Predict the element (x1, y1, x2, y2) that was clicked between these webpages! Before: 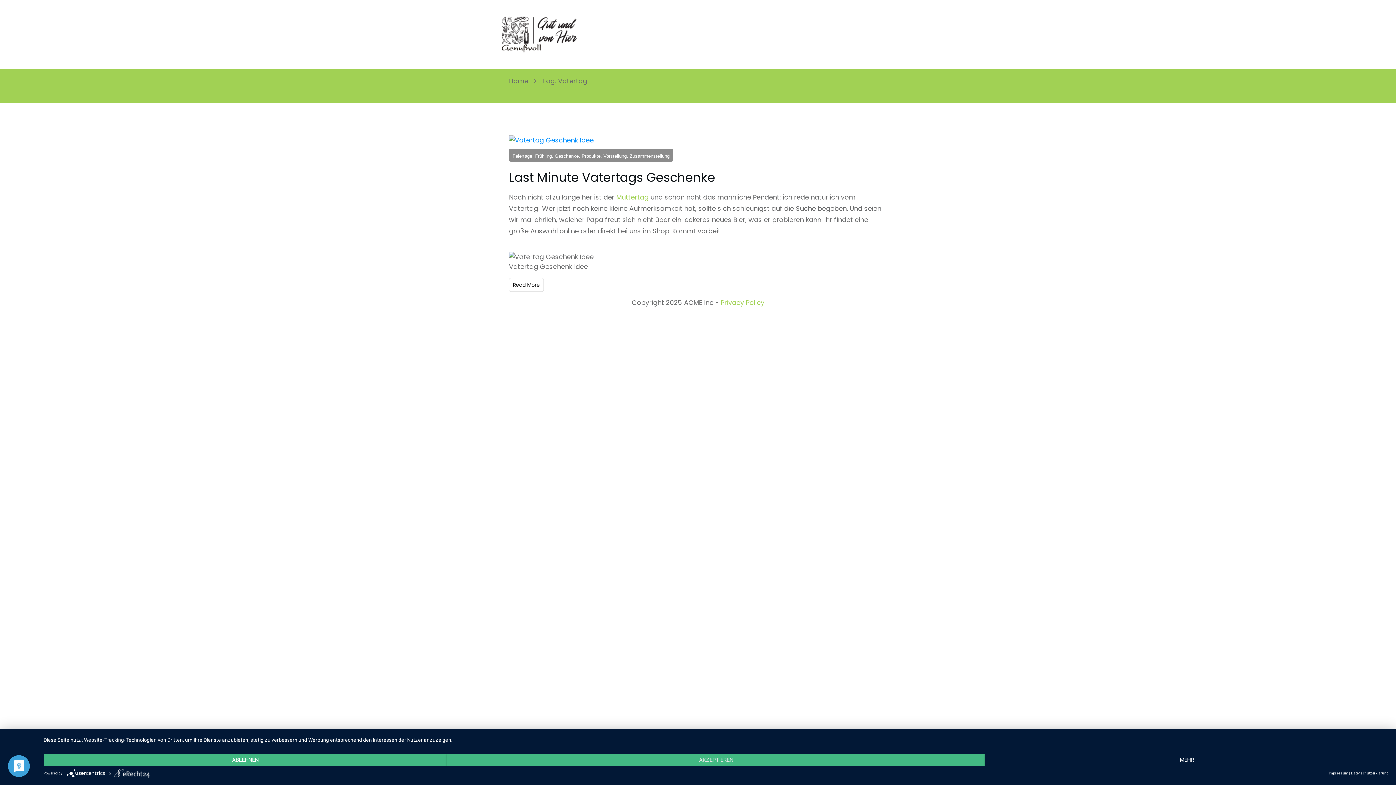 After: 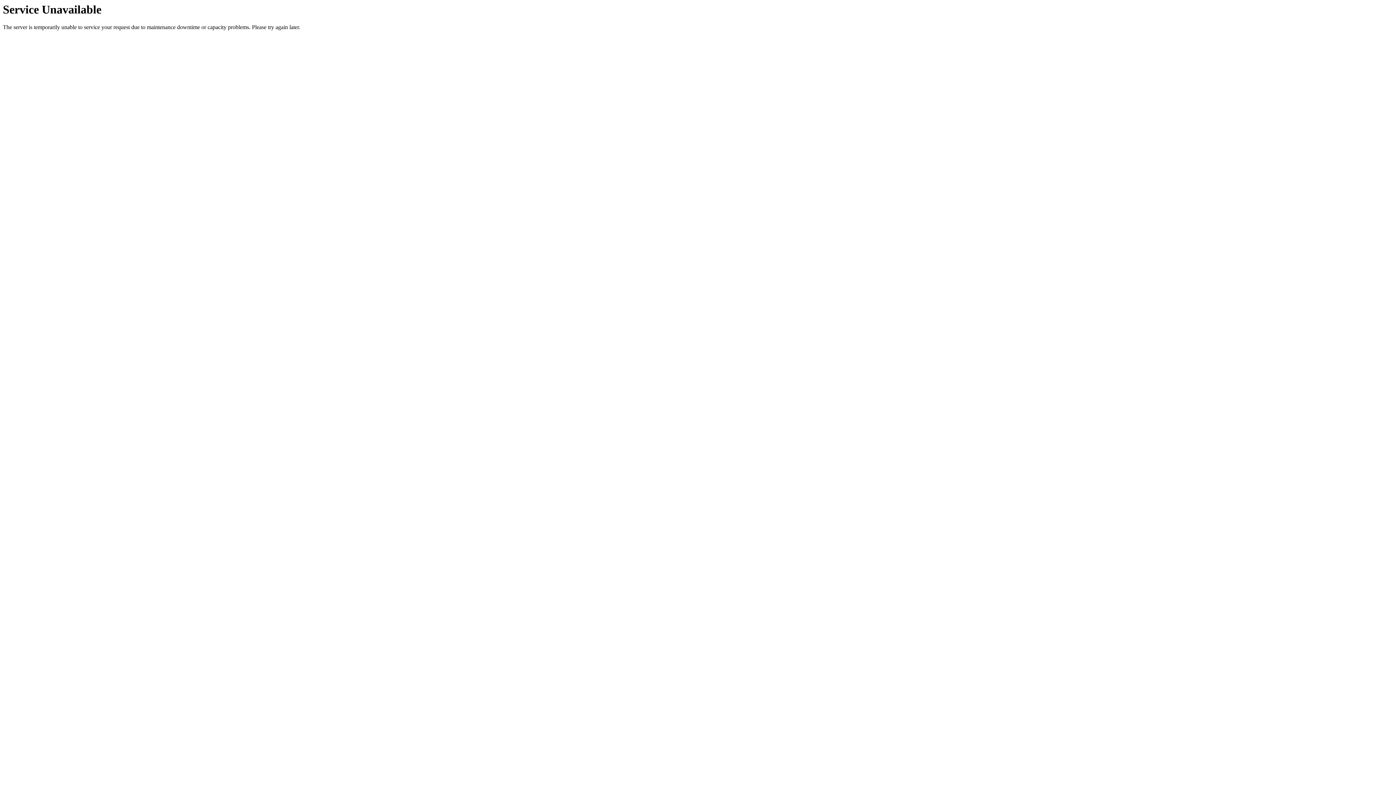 Action: bbox: (509, 168, 715, 186) label: Last Minute Vatertags Geschenke